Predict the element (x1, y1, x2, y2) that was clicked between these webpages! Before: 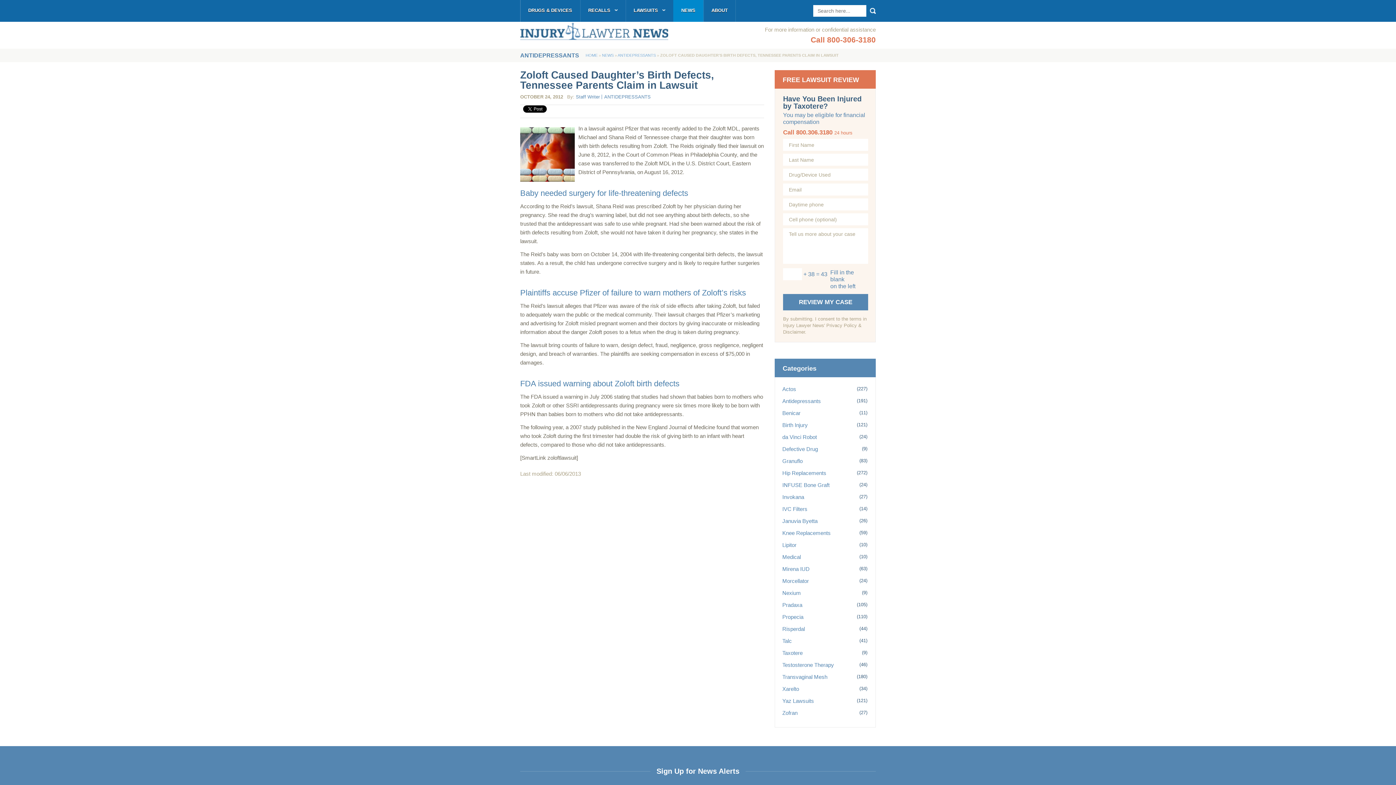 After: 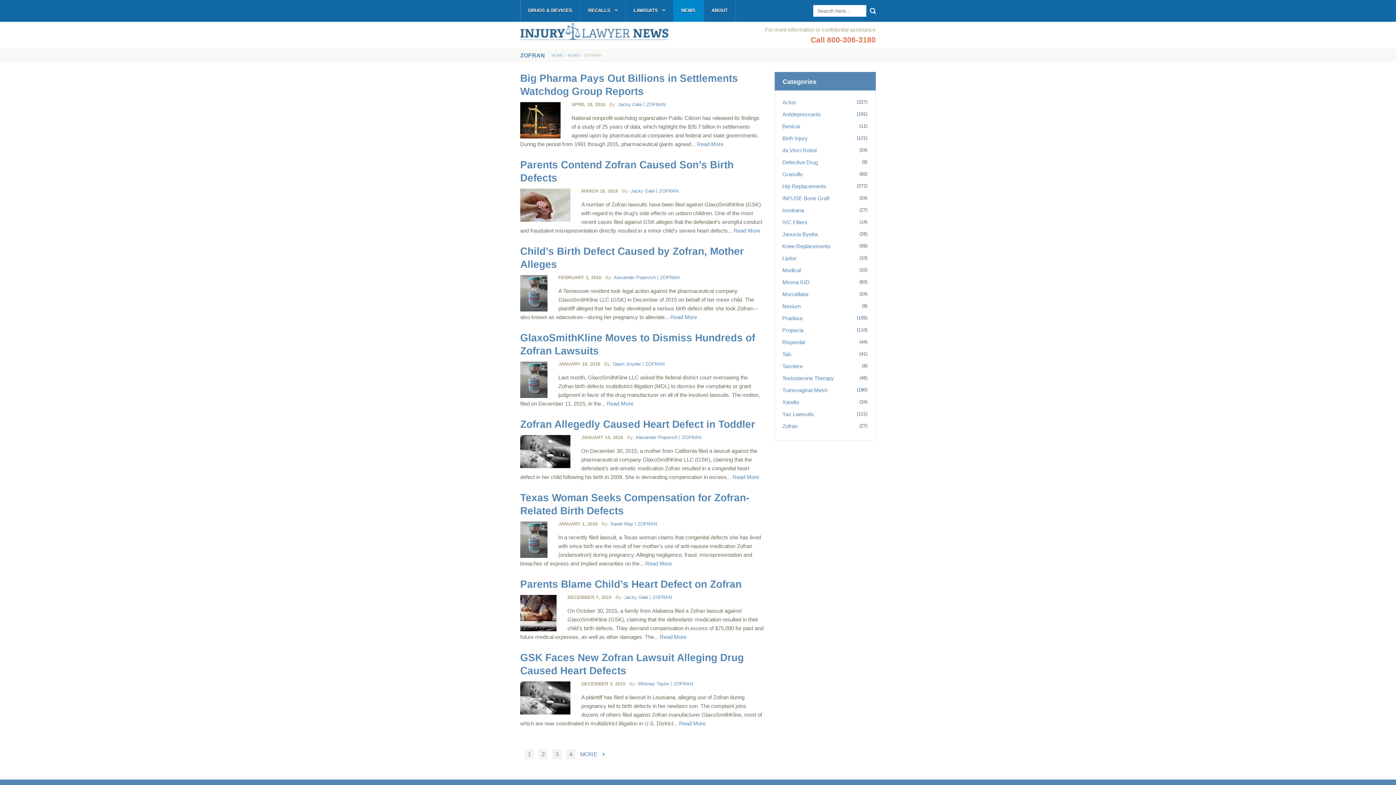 Action: label: Zofran bbox: (782, 710, 797, 716)